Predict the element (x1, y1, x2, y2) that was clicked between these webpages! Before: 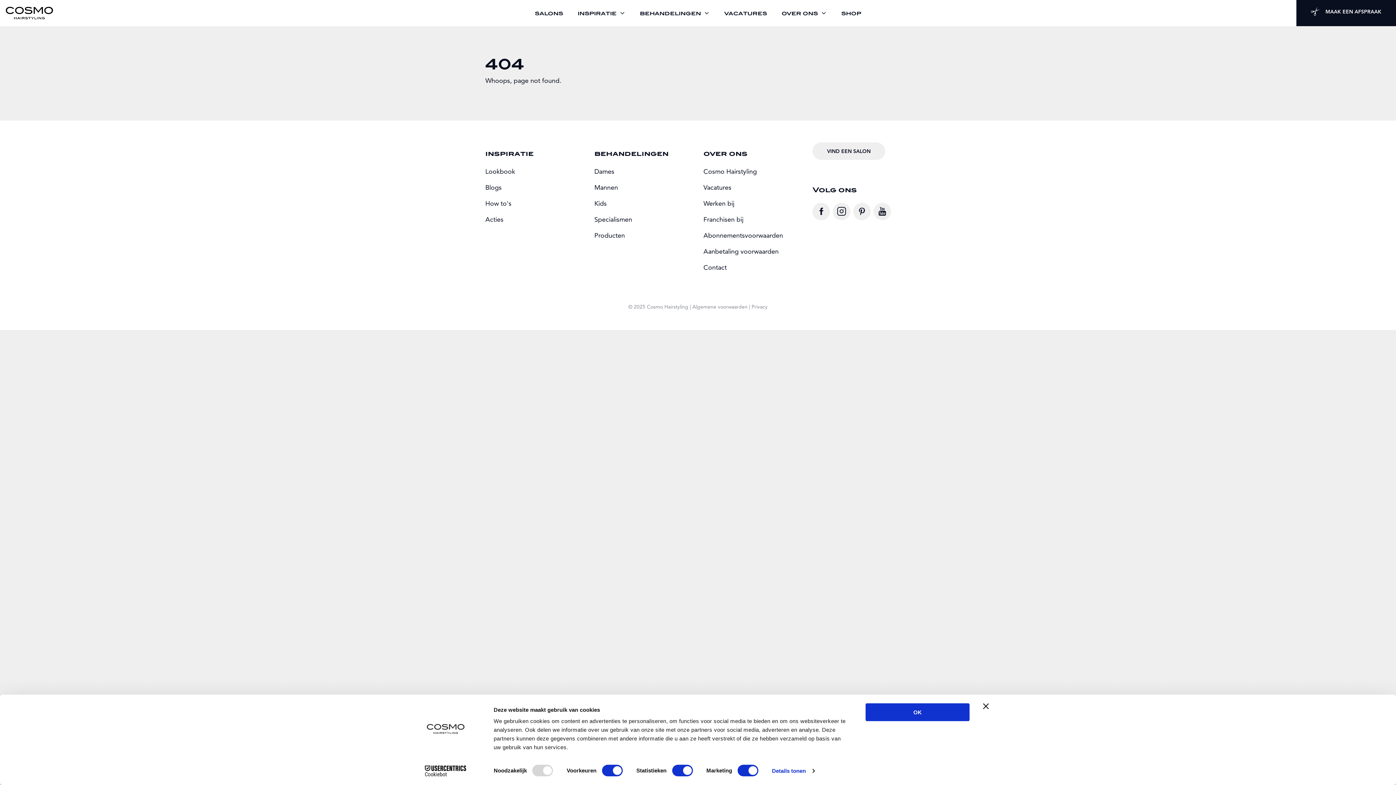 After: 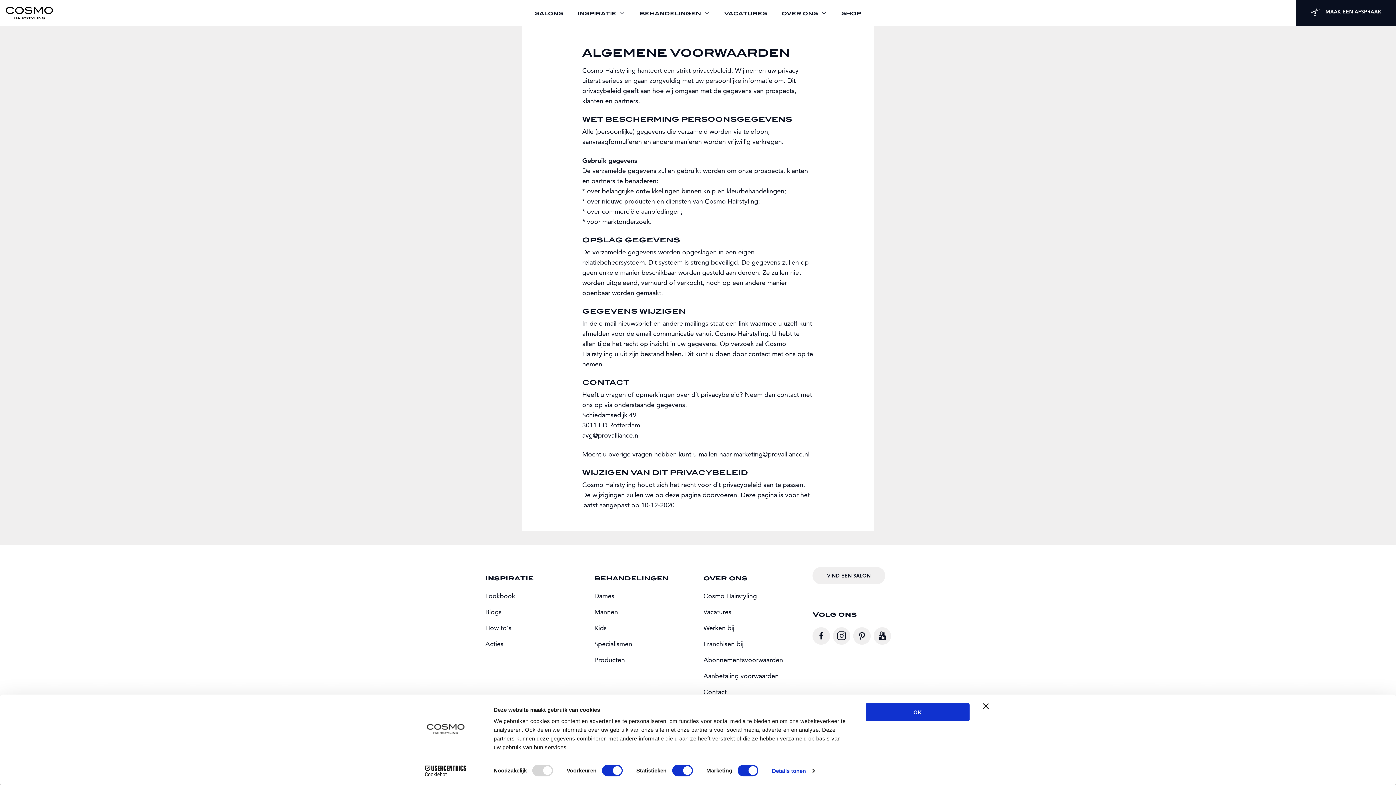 Action: bbox: (692, 303, 747, 310) label: Algemene voorwaarden